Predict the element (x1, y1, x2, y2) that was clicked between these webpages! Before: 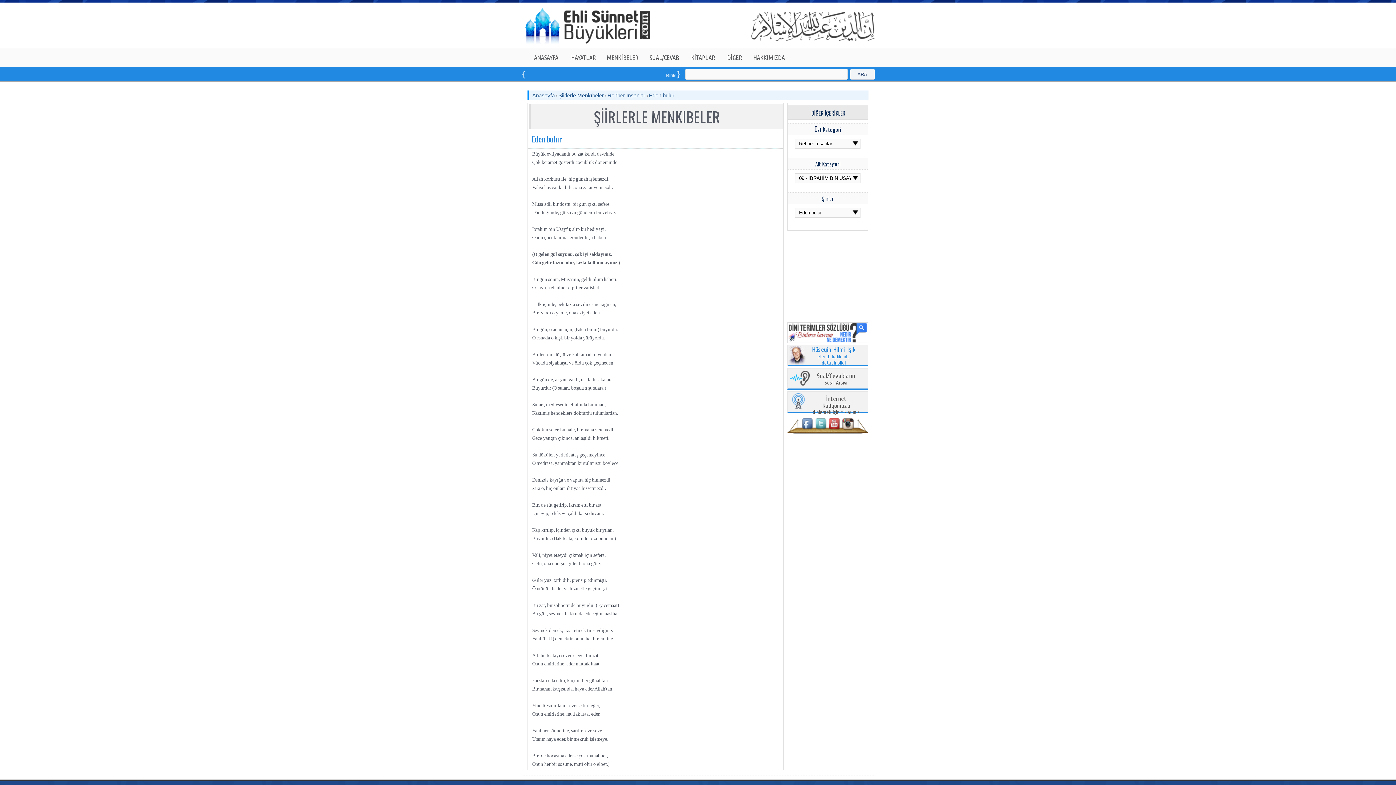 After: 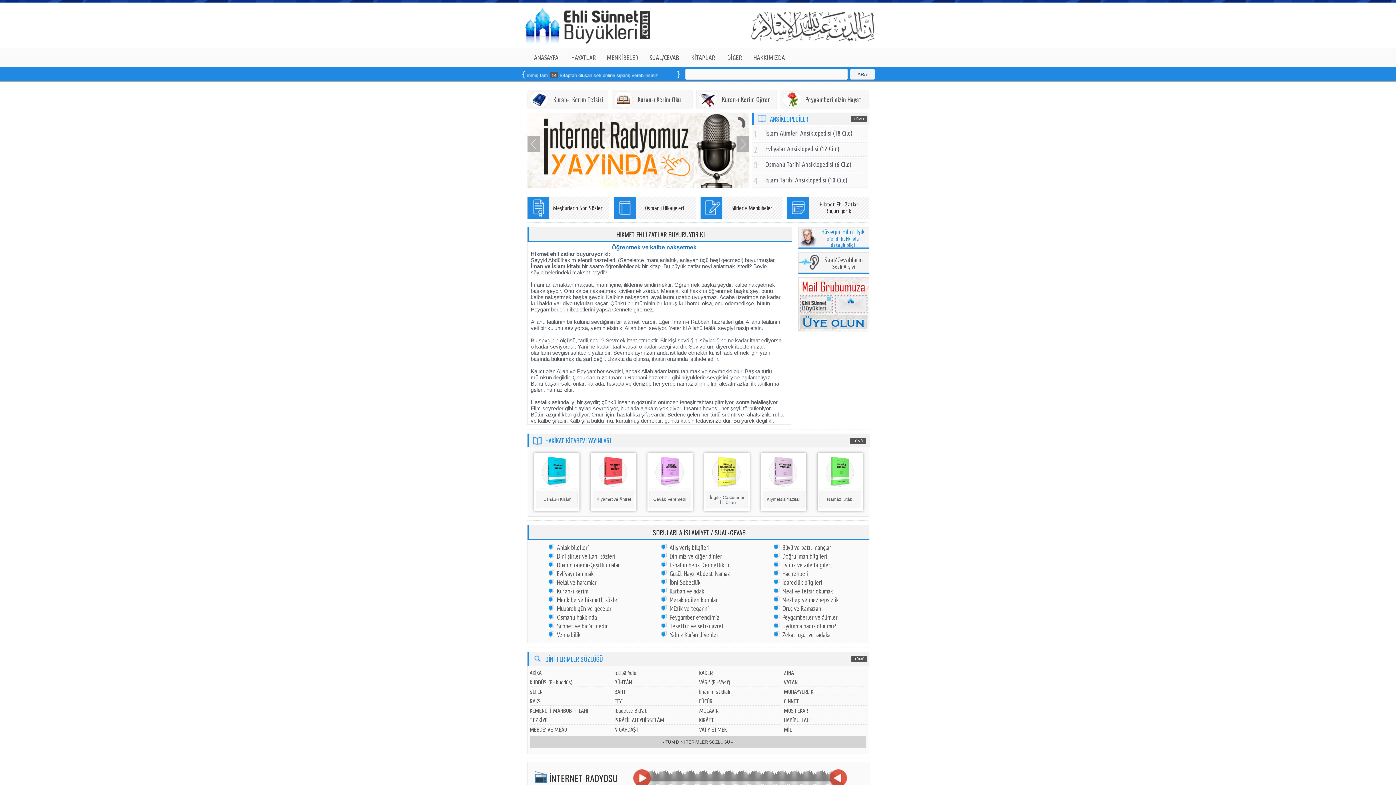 Action: bbox: (527, 48, 565, 66) label: ANASAYFA